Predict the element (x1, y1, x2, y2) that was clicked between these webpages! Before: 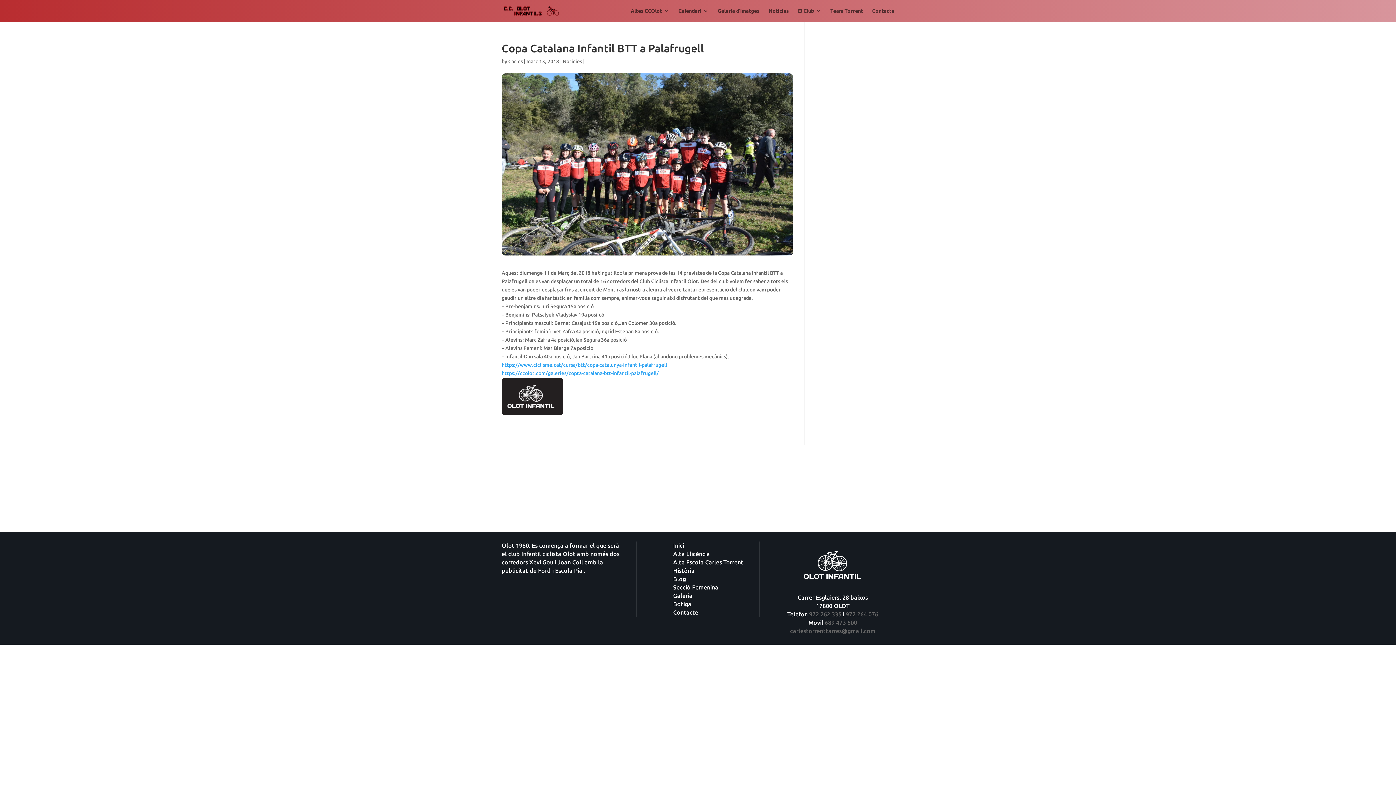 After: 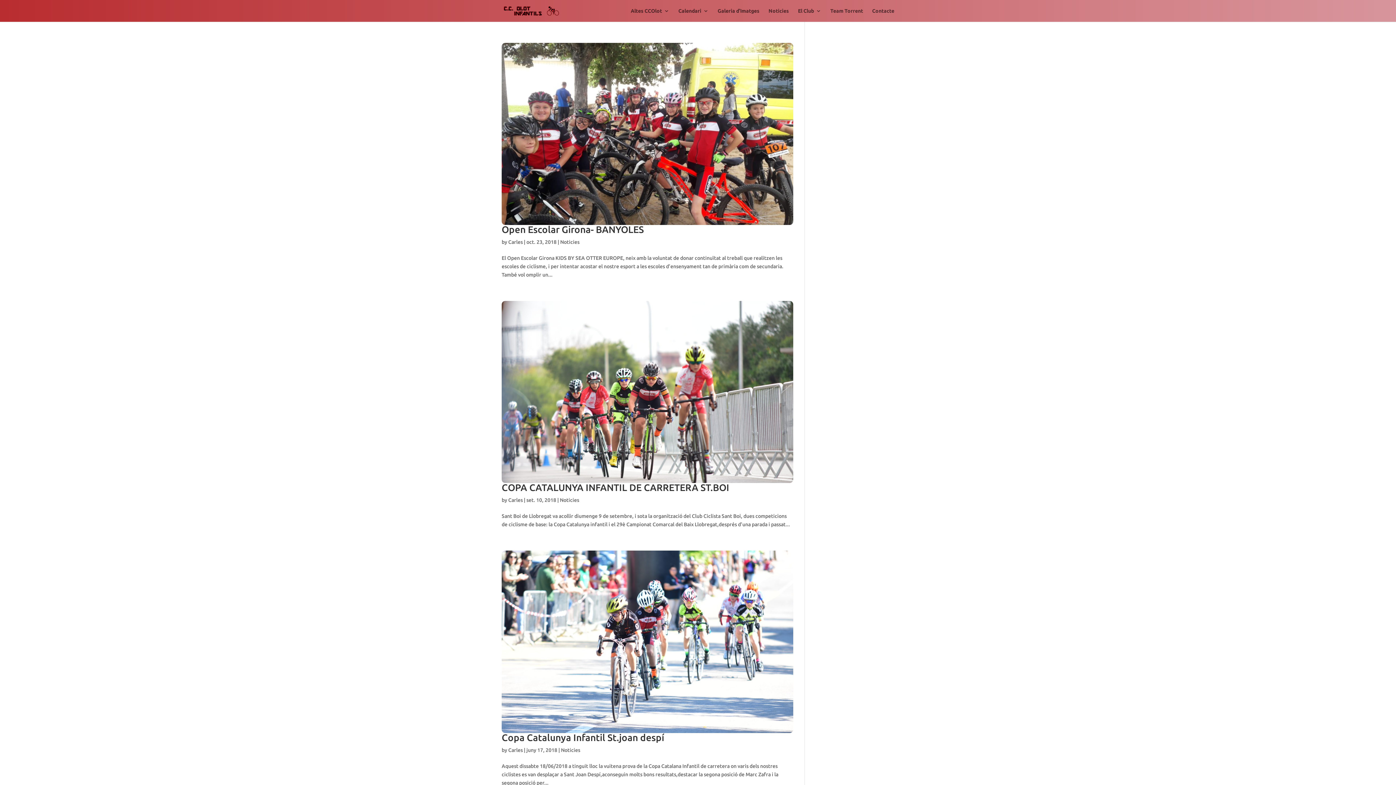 Action: bbox: (508, 58, 522, 64) label: Carles